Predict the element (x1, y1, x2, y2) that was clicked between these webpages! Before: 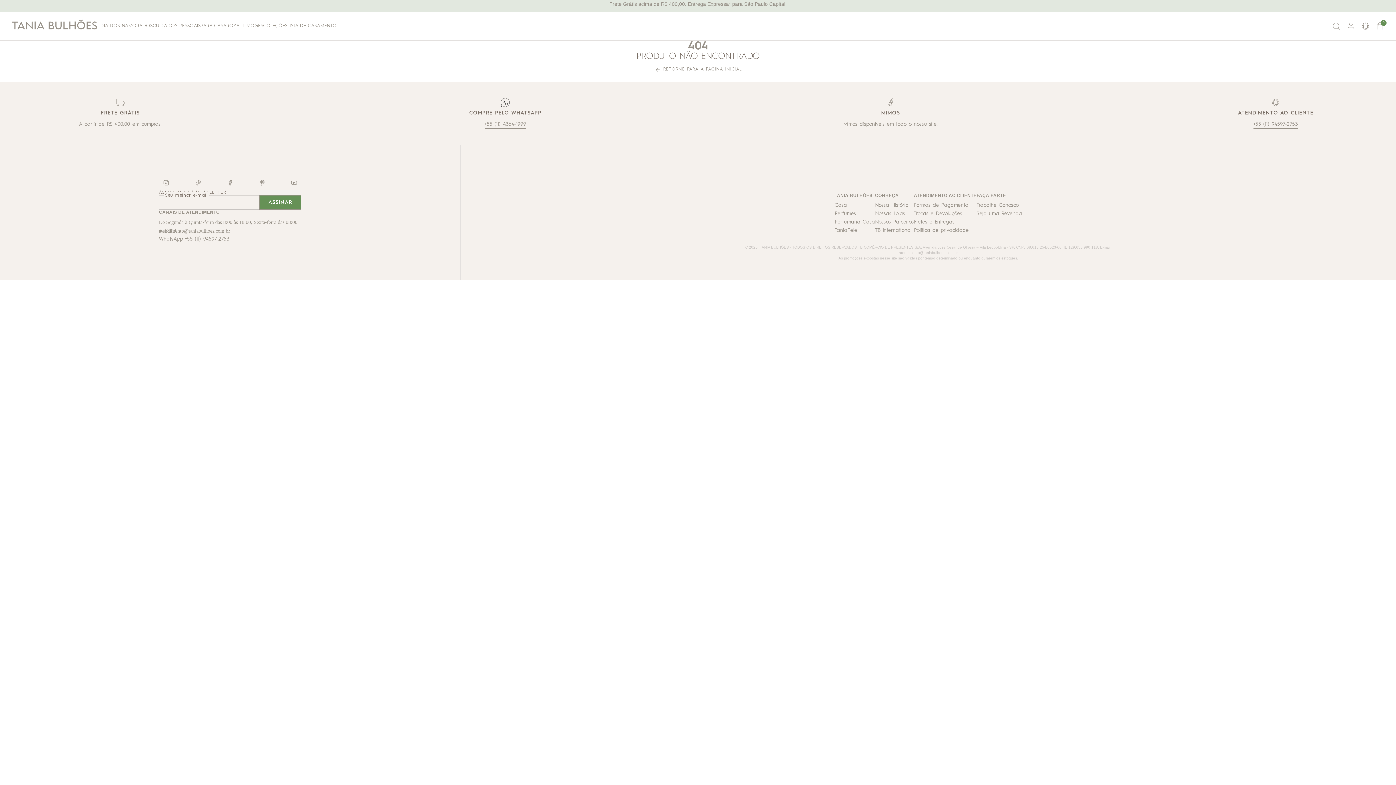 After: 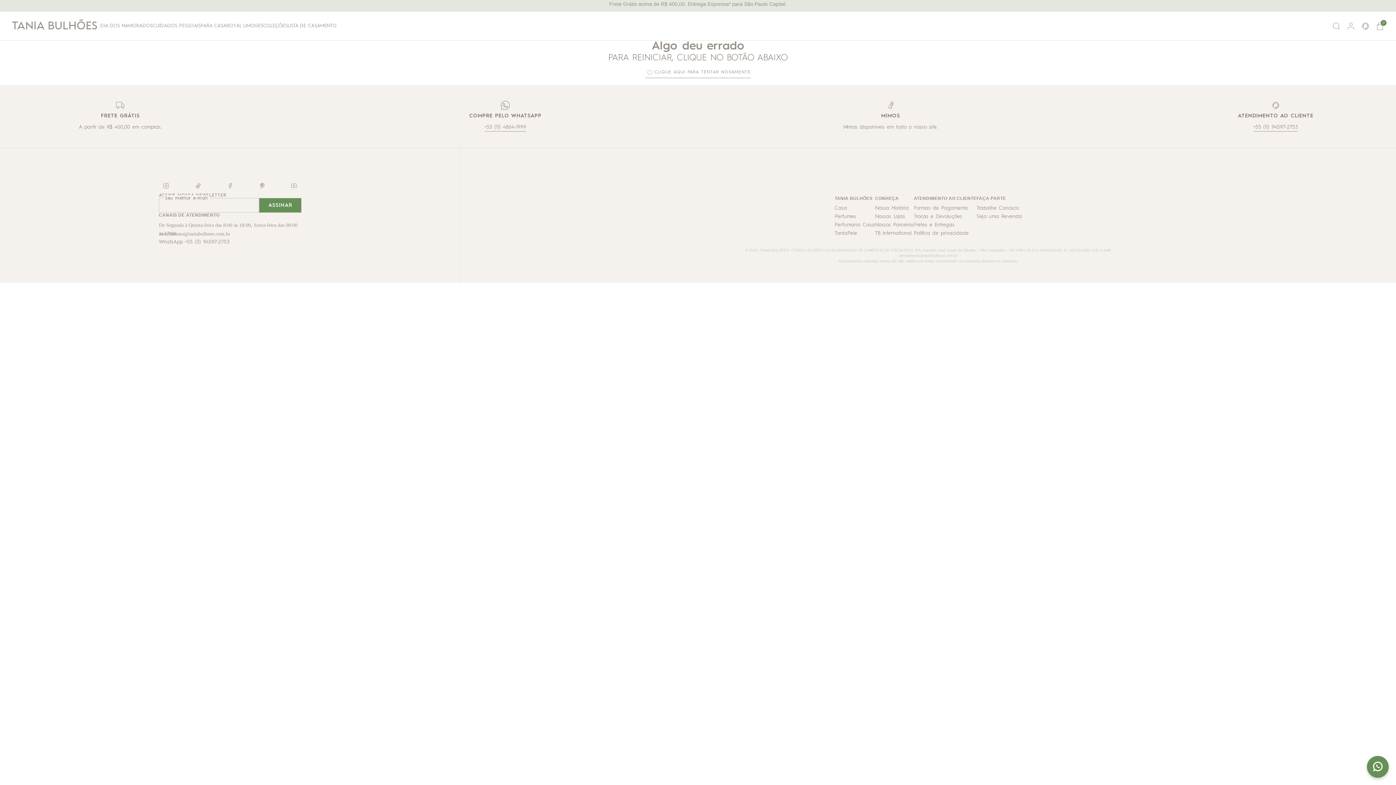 Action: label: Nossos Parceiros bbox: (875, 217, 914, 226)